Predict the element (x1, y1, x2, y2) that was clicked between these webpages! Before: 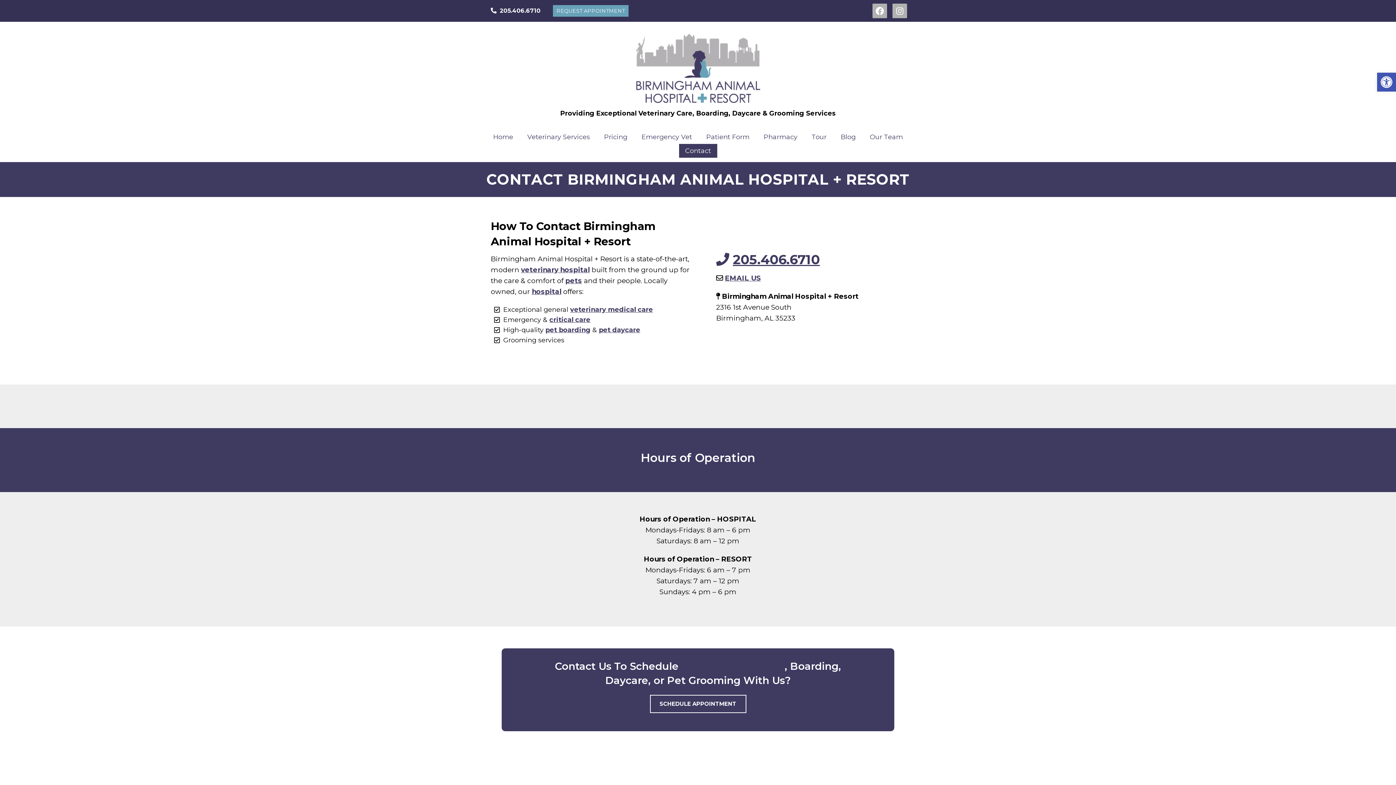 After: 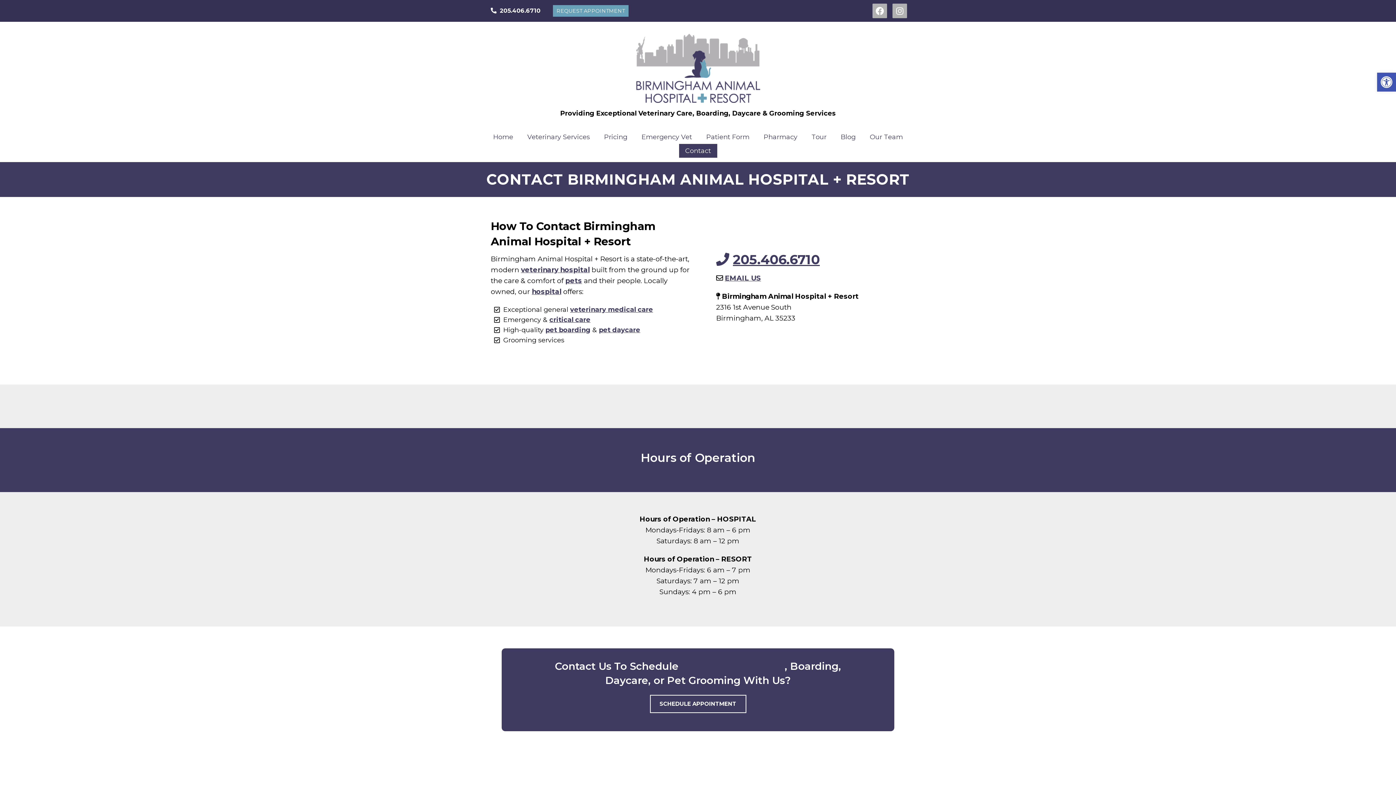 Action: bbox: (500, 7, 540, 14) label: 205.406.6710